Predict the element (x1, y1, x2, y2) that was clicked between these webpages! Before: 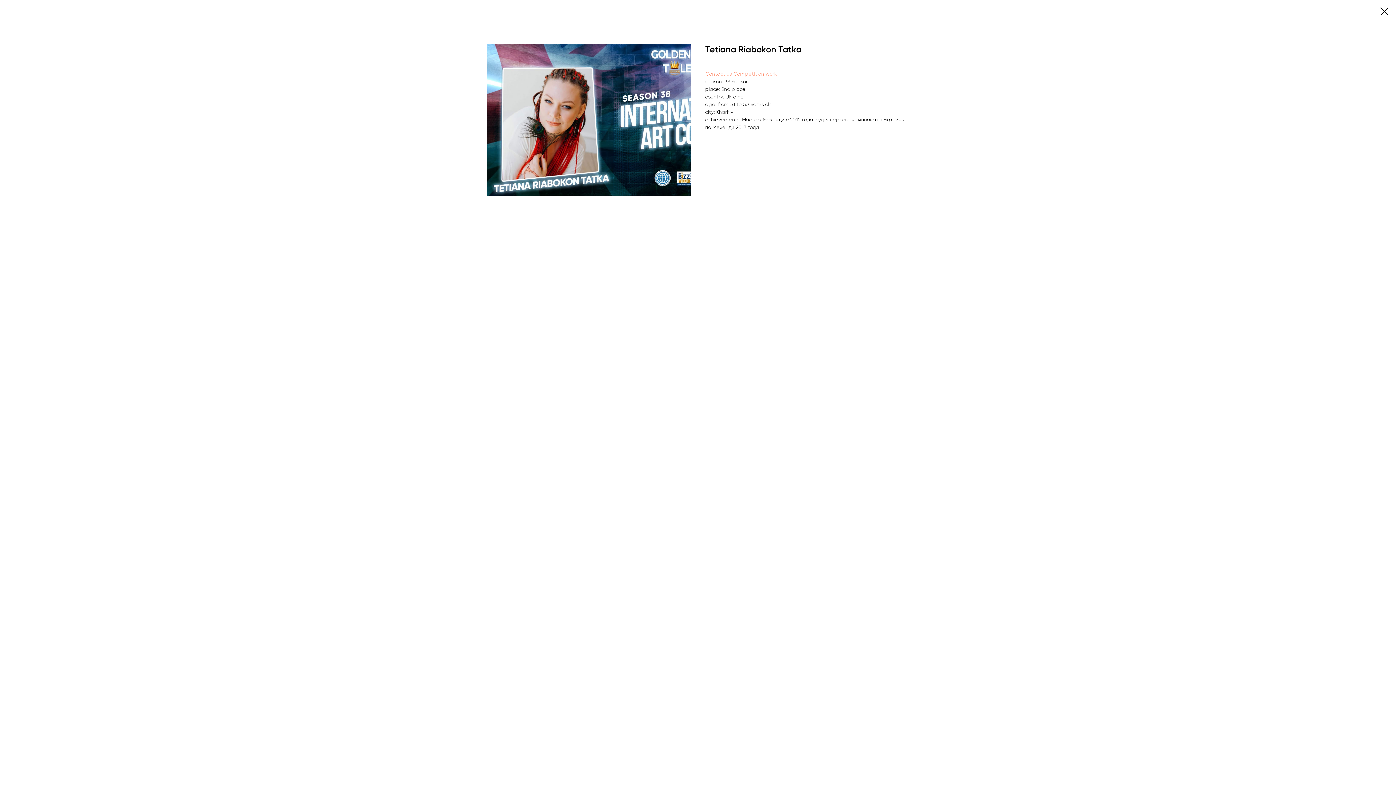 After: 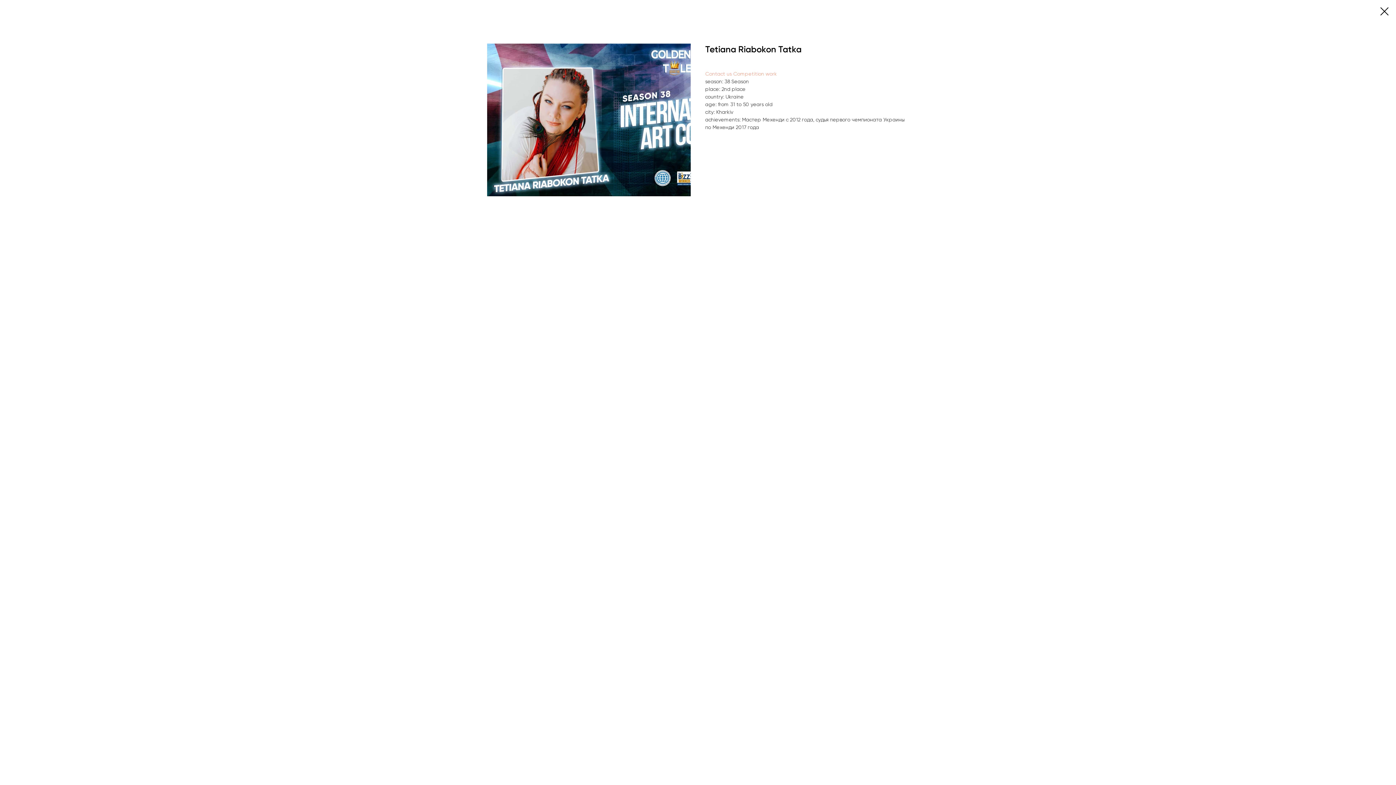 Action: label: Contact us bbox: (705, 70, 732, 76)